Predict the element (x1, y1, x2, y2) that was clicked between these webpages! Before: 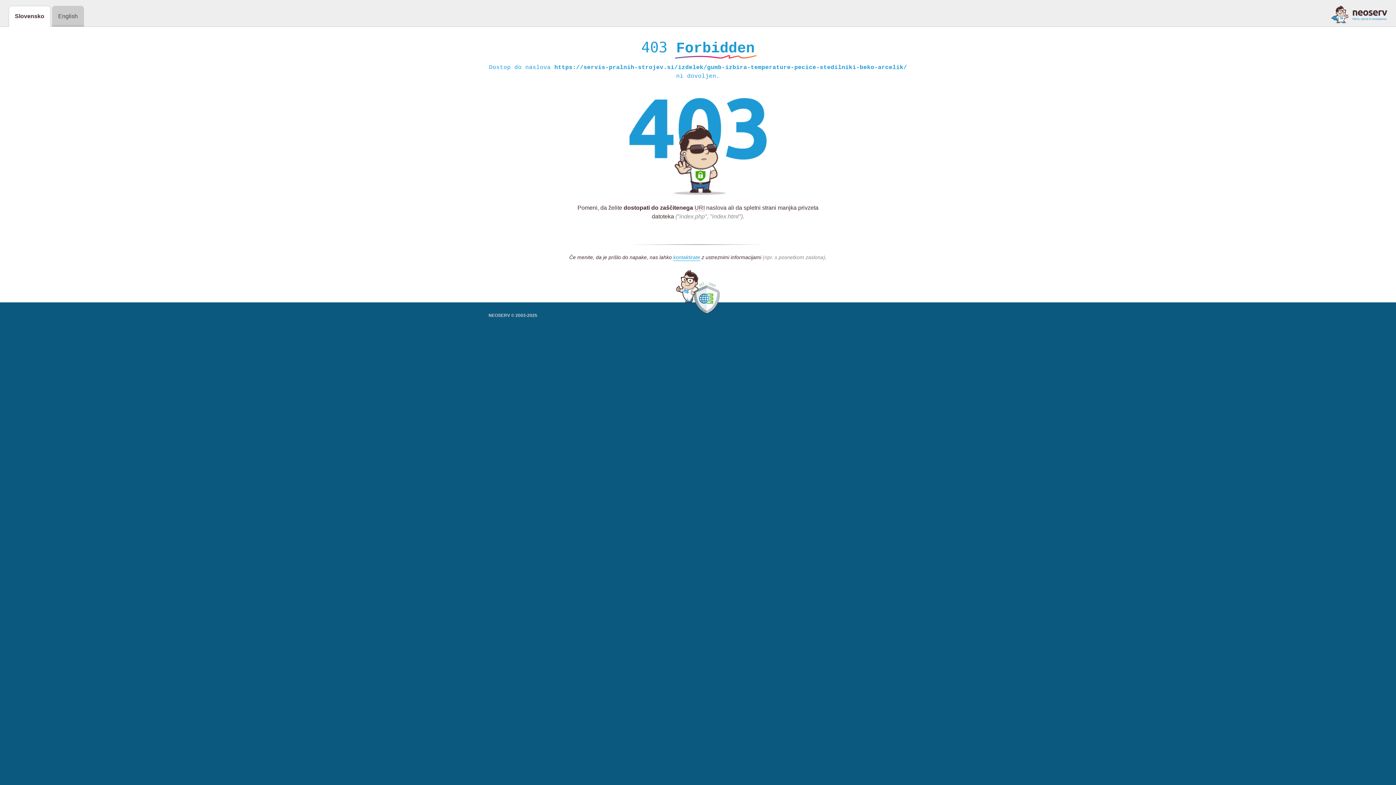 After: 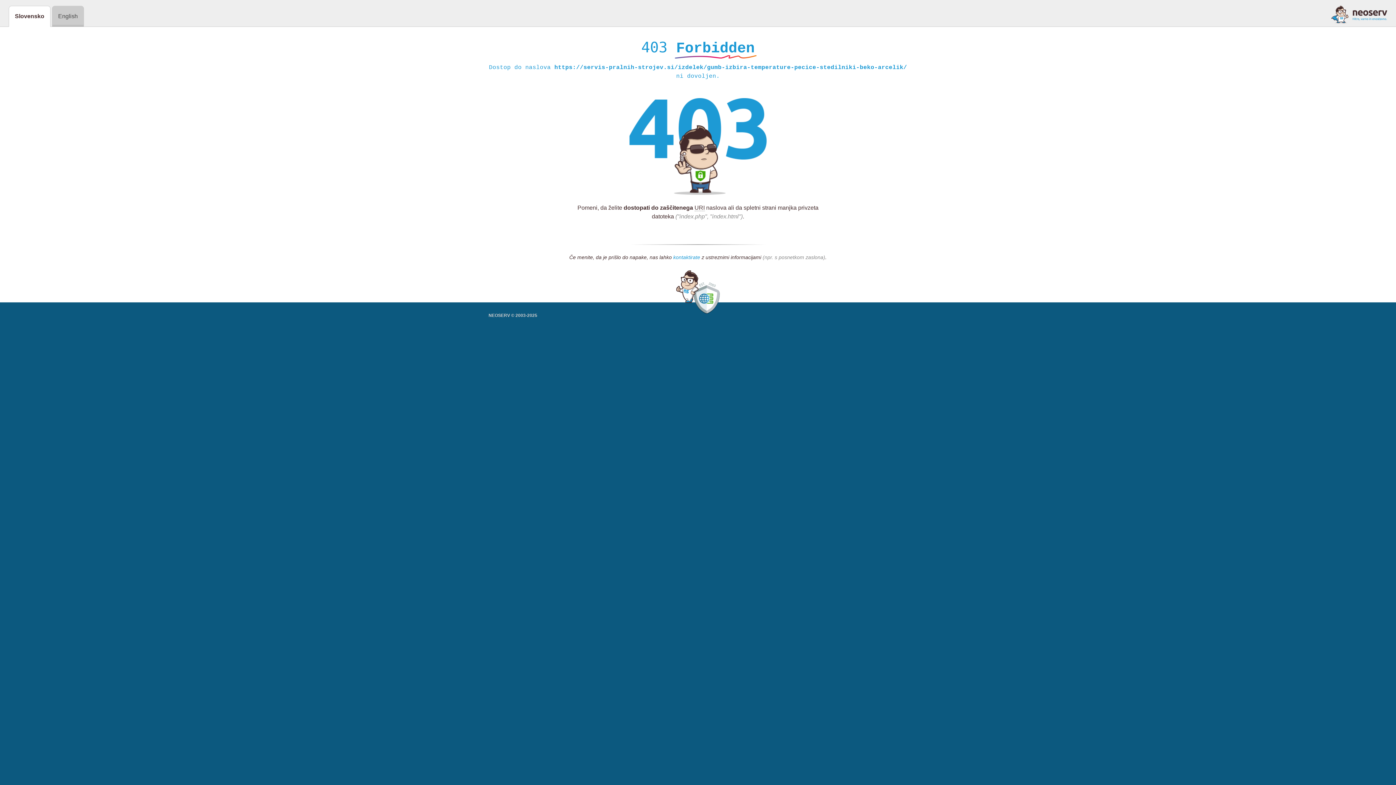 Action: bbox: (673, 254, 700, 261) label: kontaktirate